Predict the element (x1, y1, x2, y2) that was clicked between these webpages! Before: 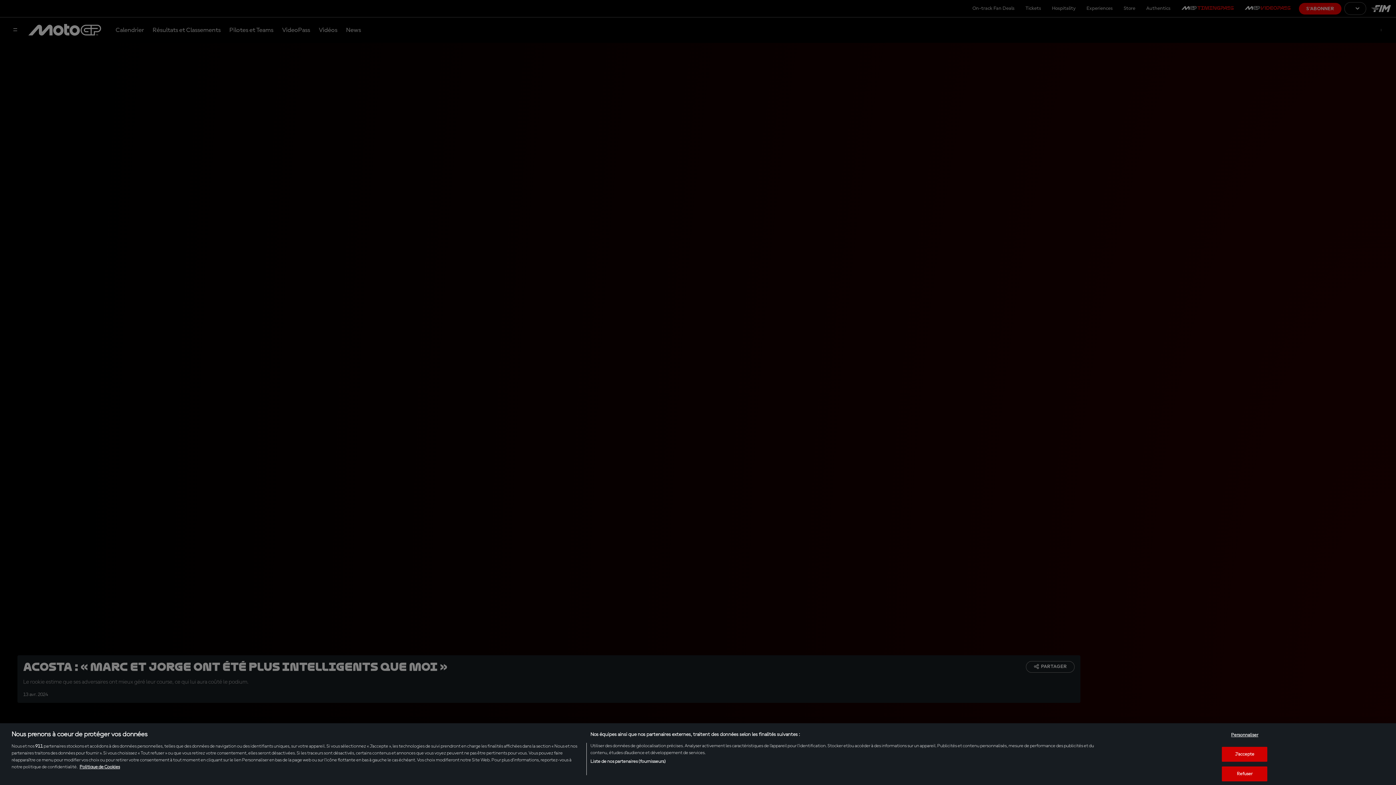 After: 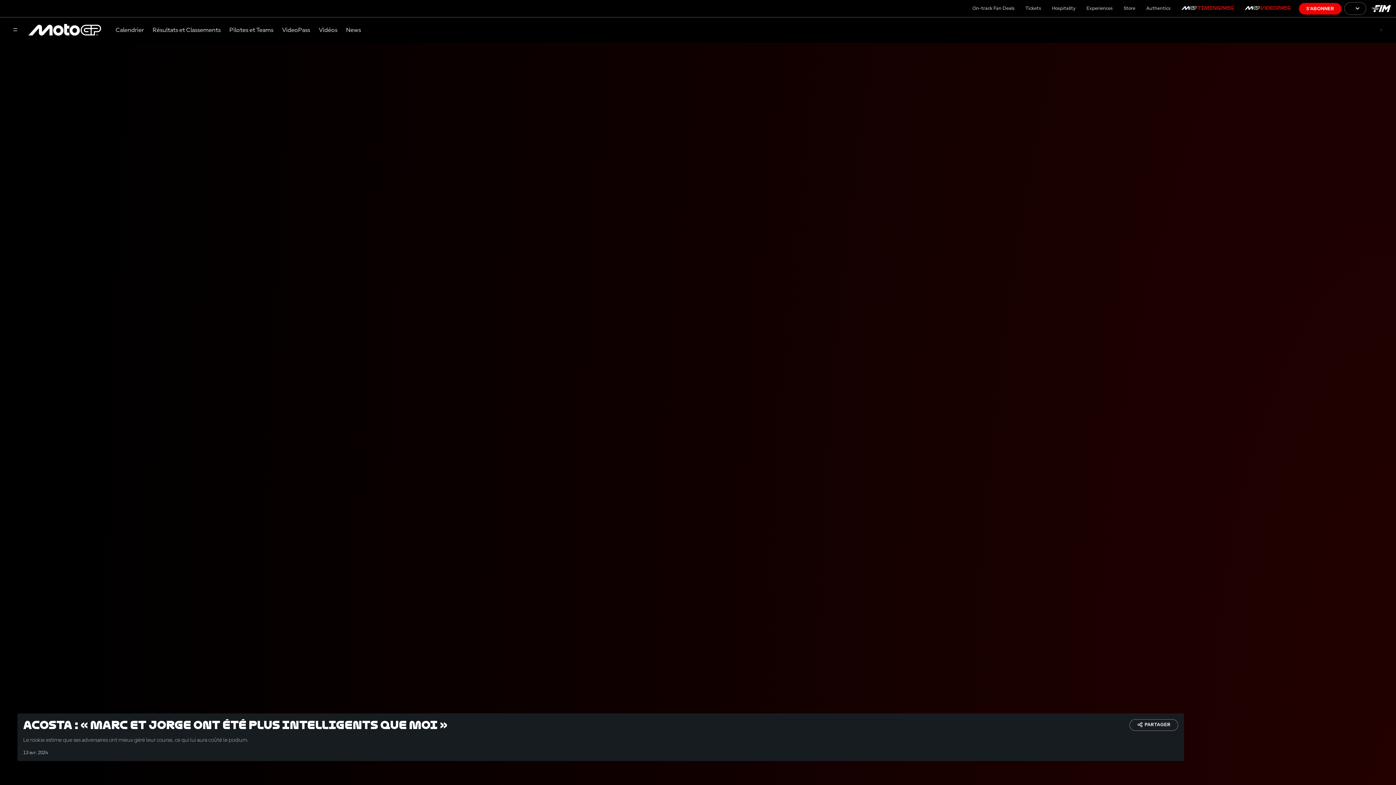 Action: bbox: (1222, 747, 1267, 762) label: J'accepte